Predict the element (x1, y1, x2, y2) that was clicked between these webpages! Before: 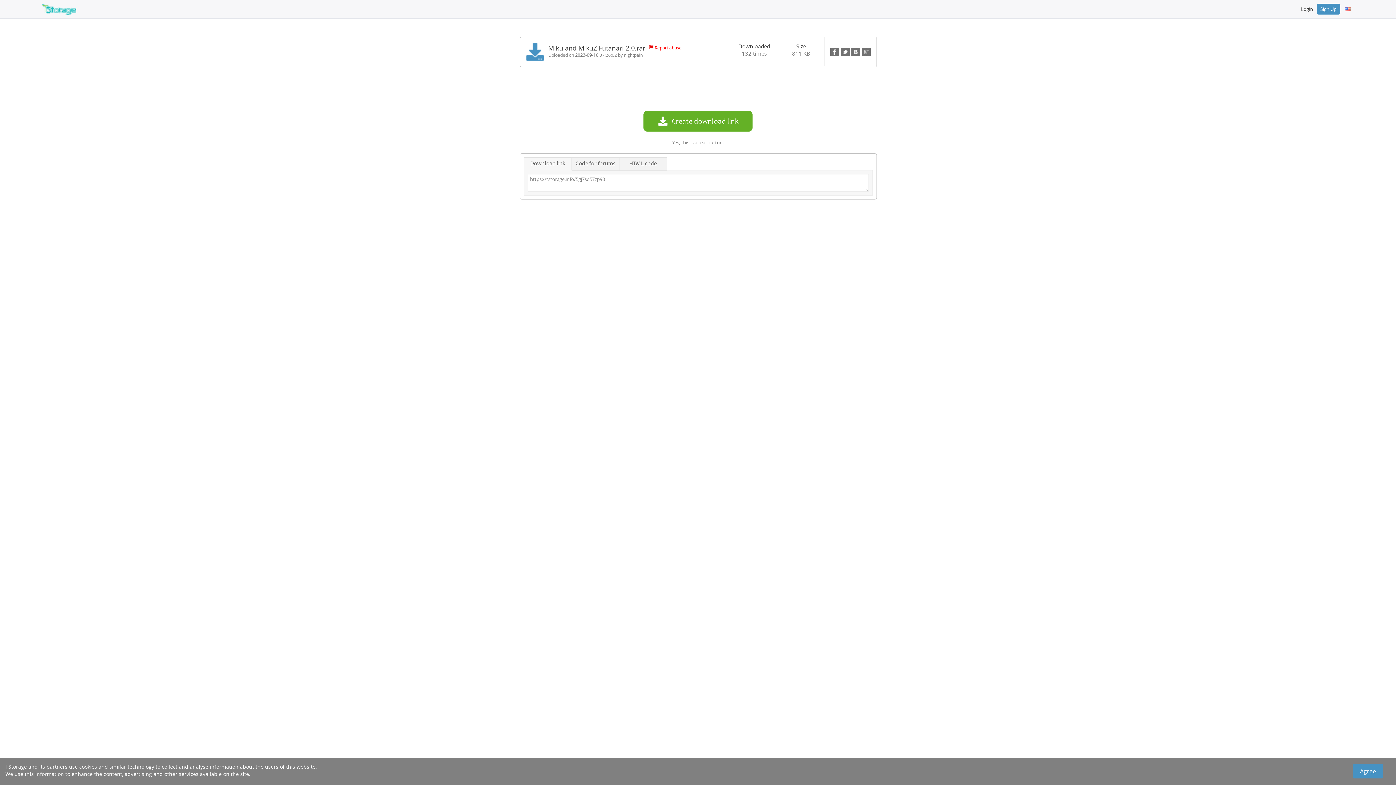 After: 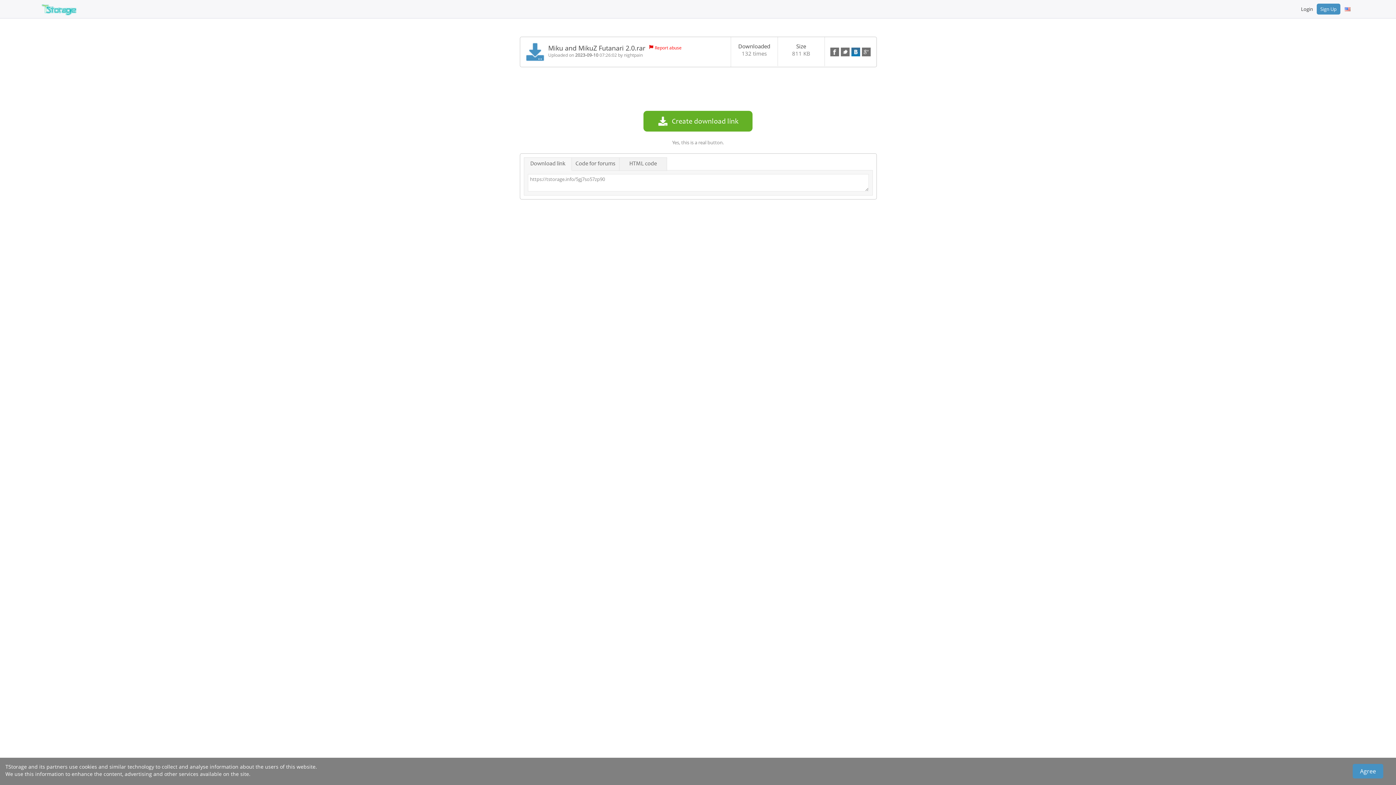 Action: bbox: (851, 47, 860, 56)